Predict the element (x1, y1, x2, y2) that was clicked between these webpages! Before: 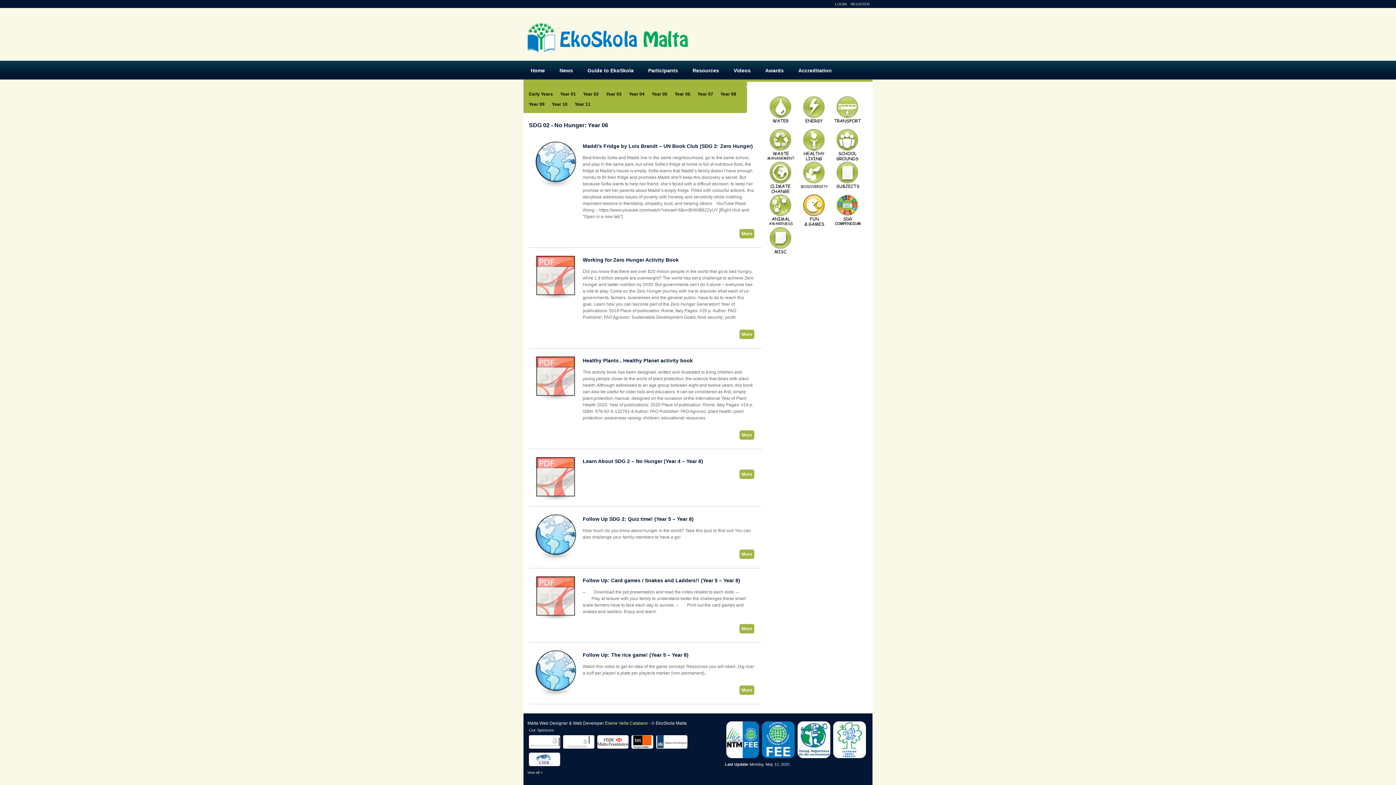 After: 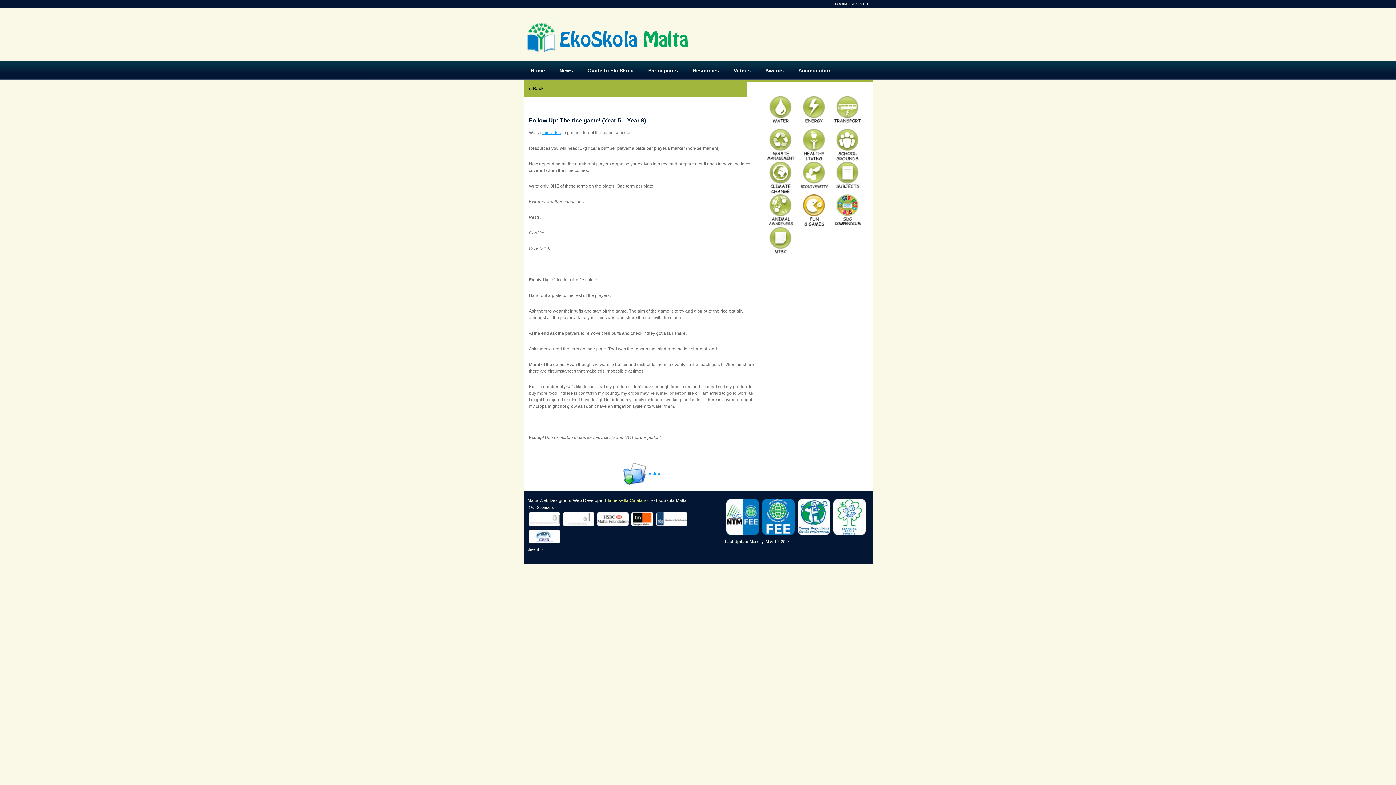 Action: bbox: (582, 652, 688, 658) label: Follow Up: The rice game! (Year 5 – Year 8)